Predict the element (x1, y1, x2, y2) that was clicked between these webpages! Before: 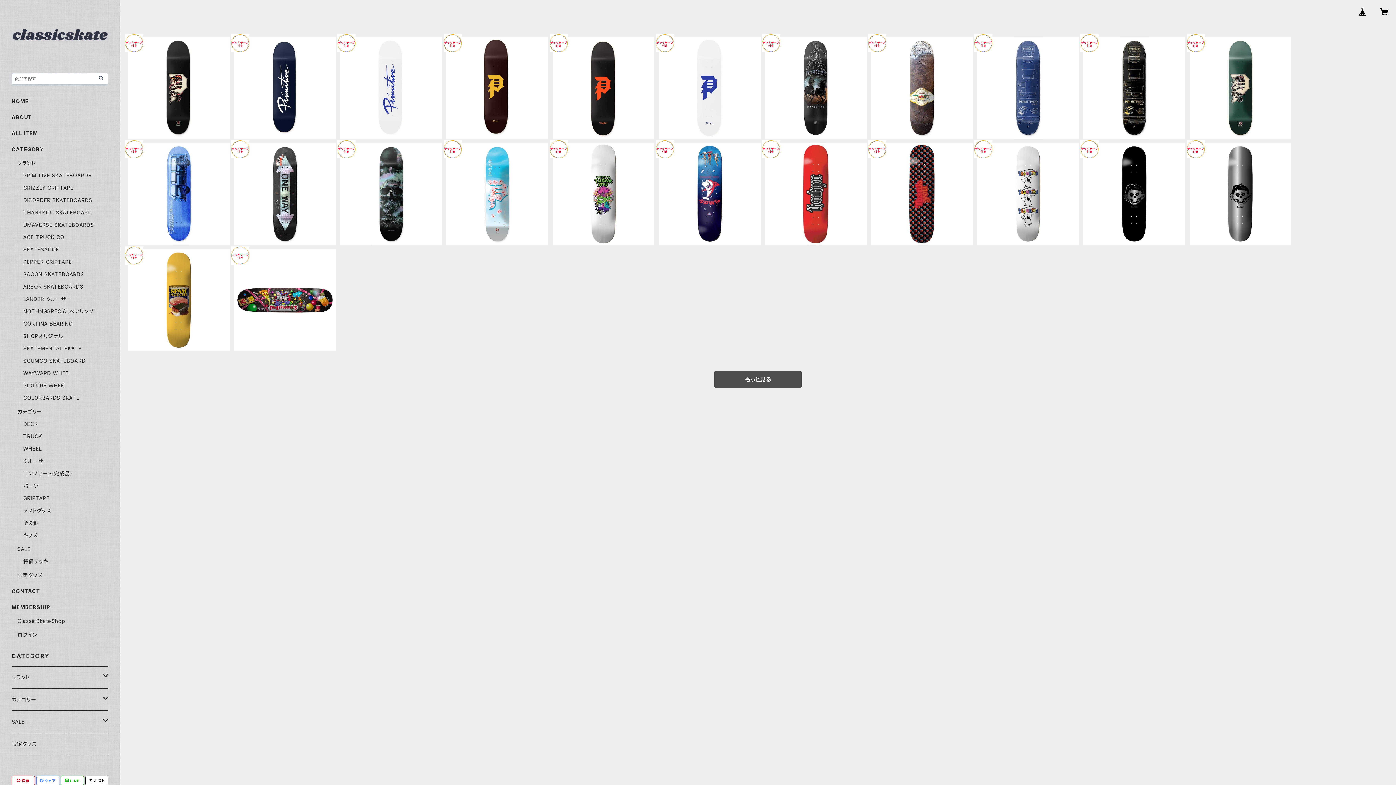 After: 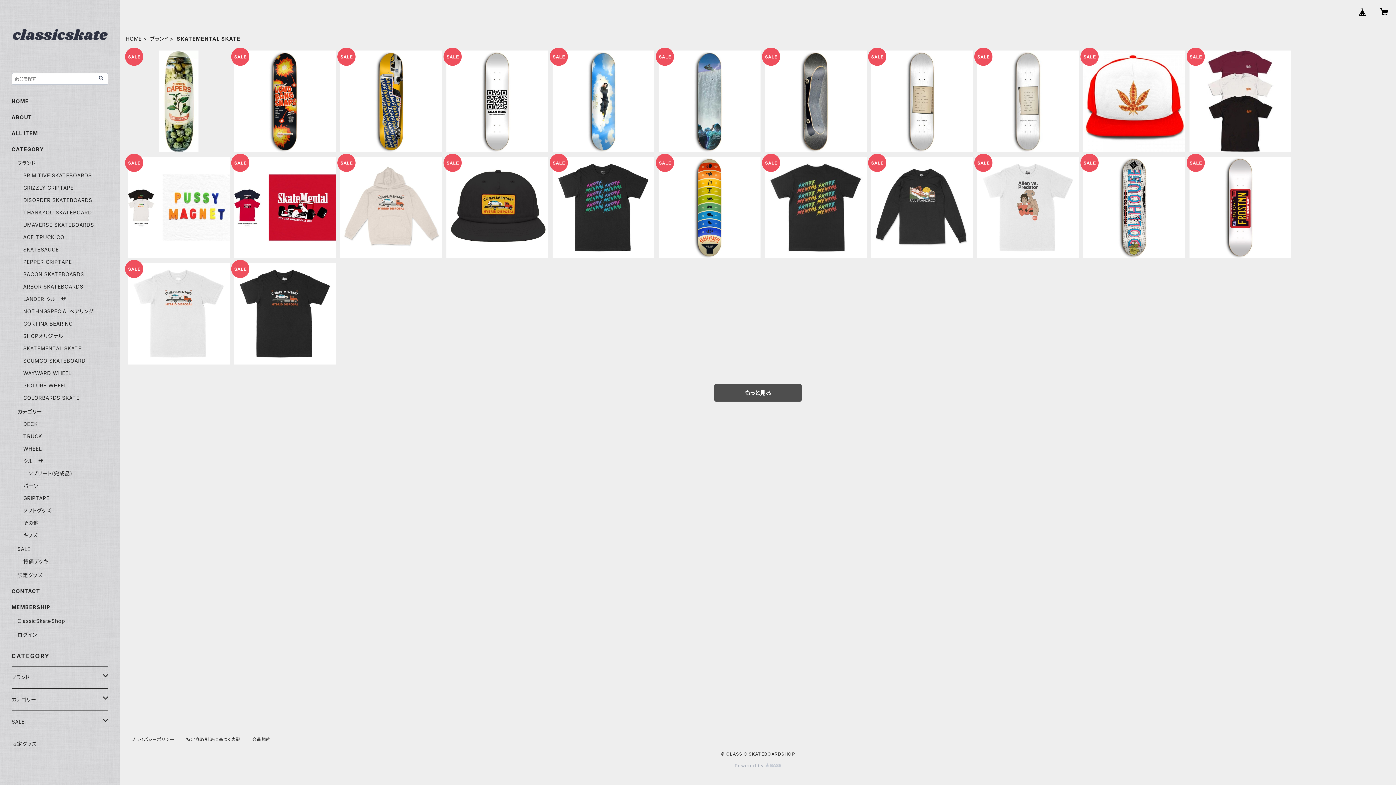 Action: bbox: (23, 345, 81, 351) label: SKATEMENTAL SKATE